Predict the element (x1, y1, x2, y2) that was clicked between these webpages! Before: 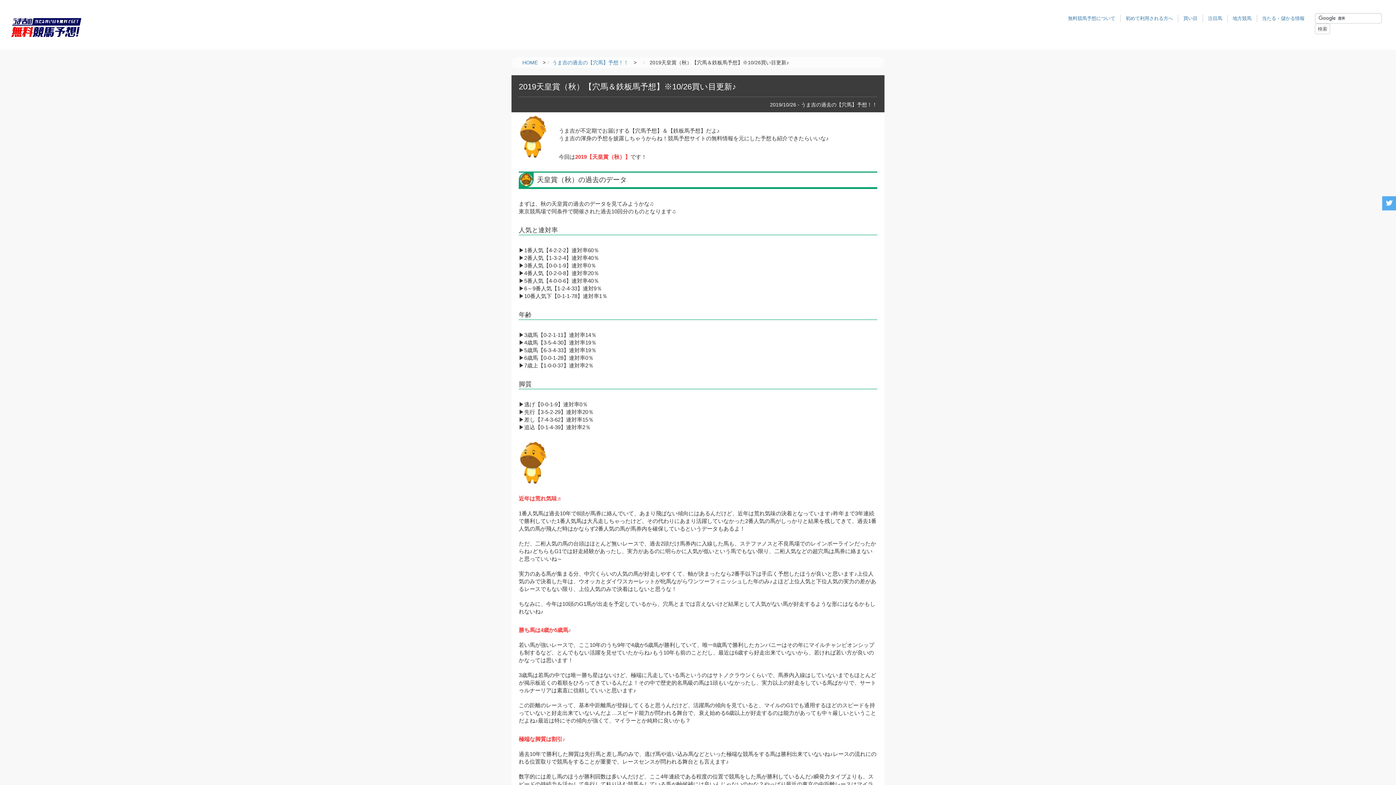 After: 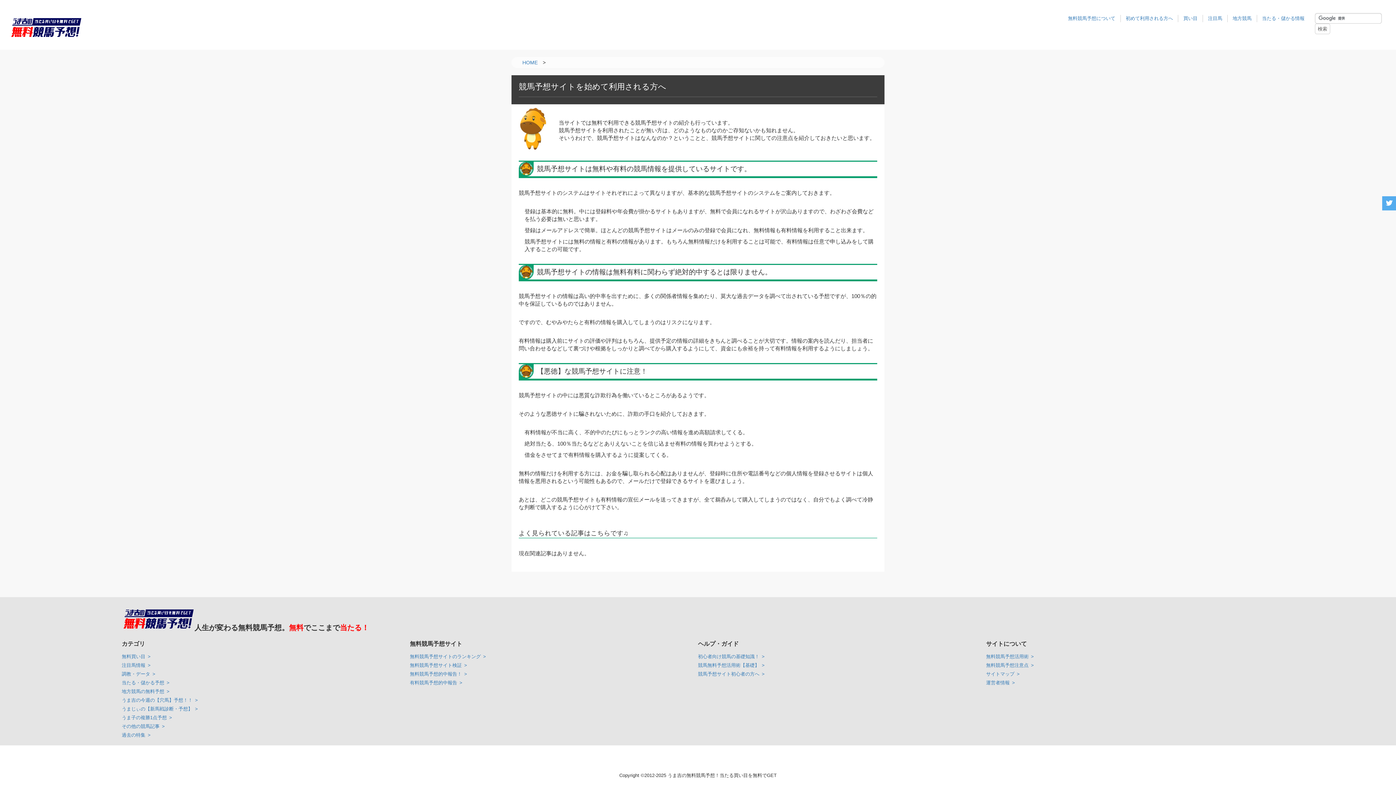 Action: label: 初めて利用される方へ bbox: (1126, 15, 1173, 21)